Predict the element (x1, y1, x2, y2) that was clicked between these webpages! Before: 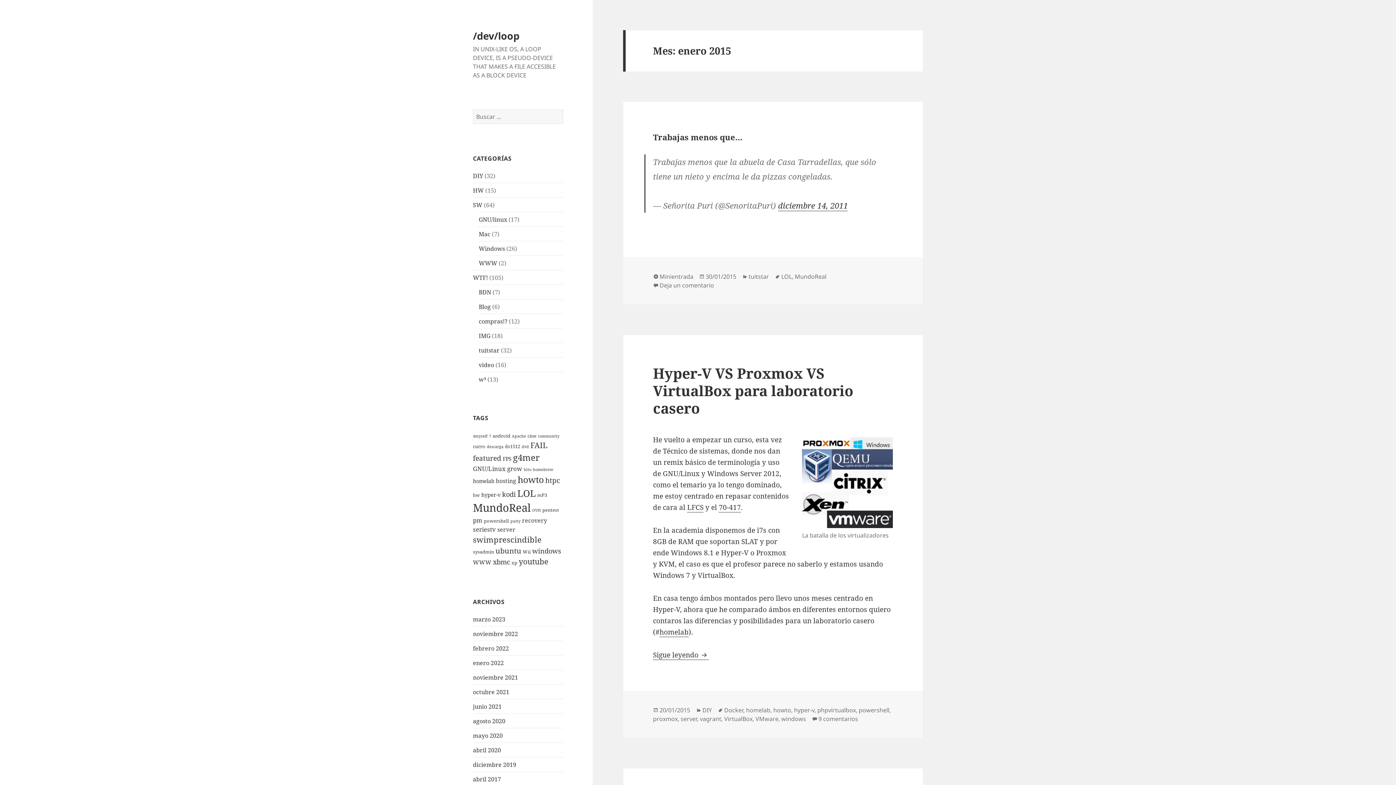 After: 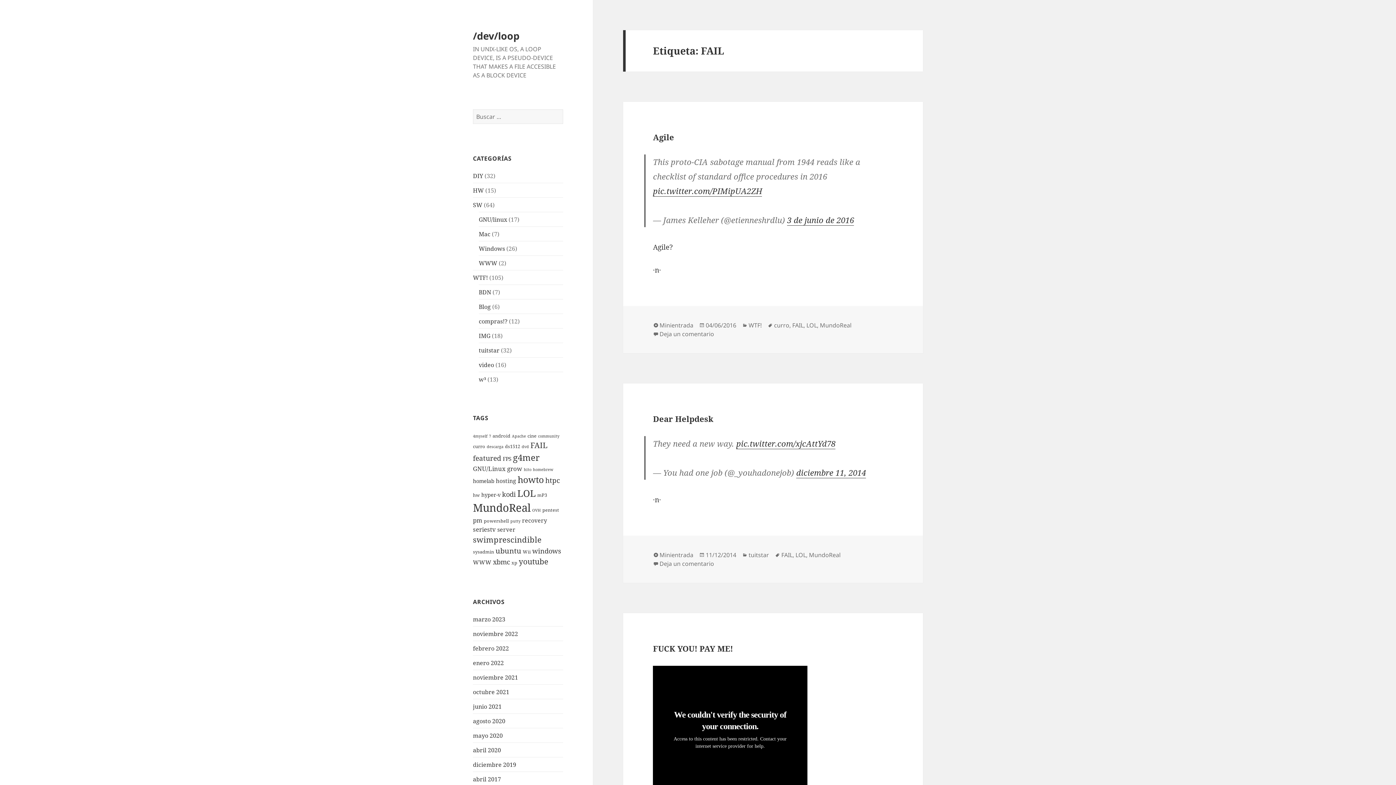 Action: bbox: (530, 440, 547, 450) label: FAIL (12 elementos)